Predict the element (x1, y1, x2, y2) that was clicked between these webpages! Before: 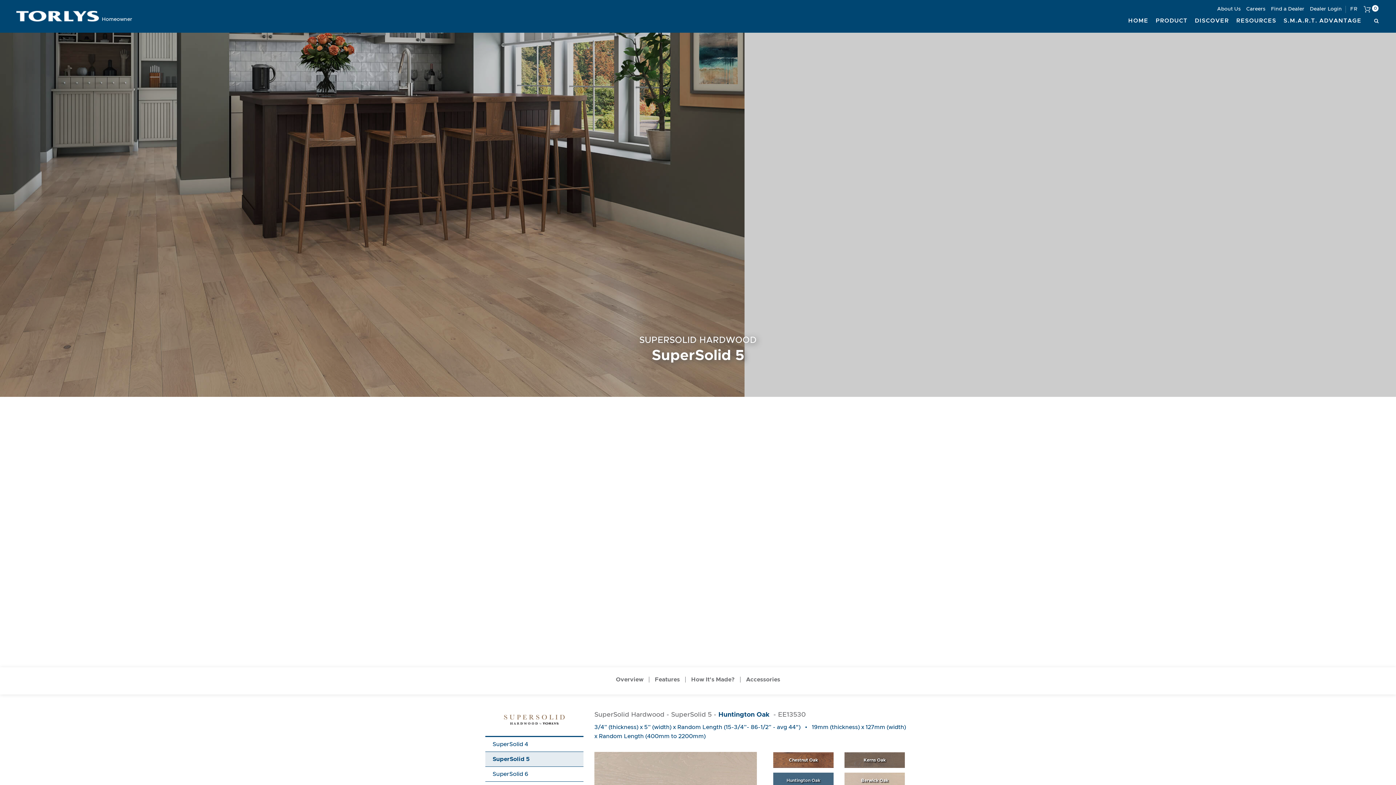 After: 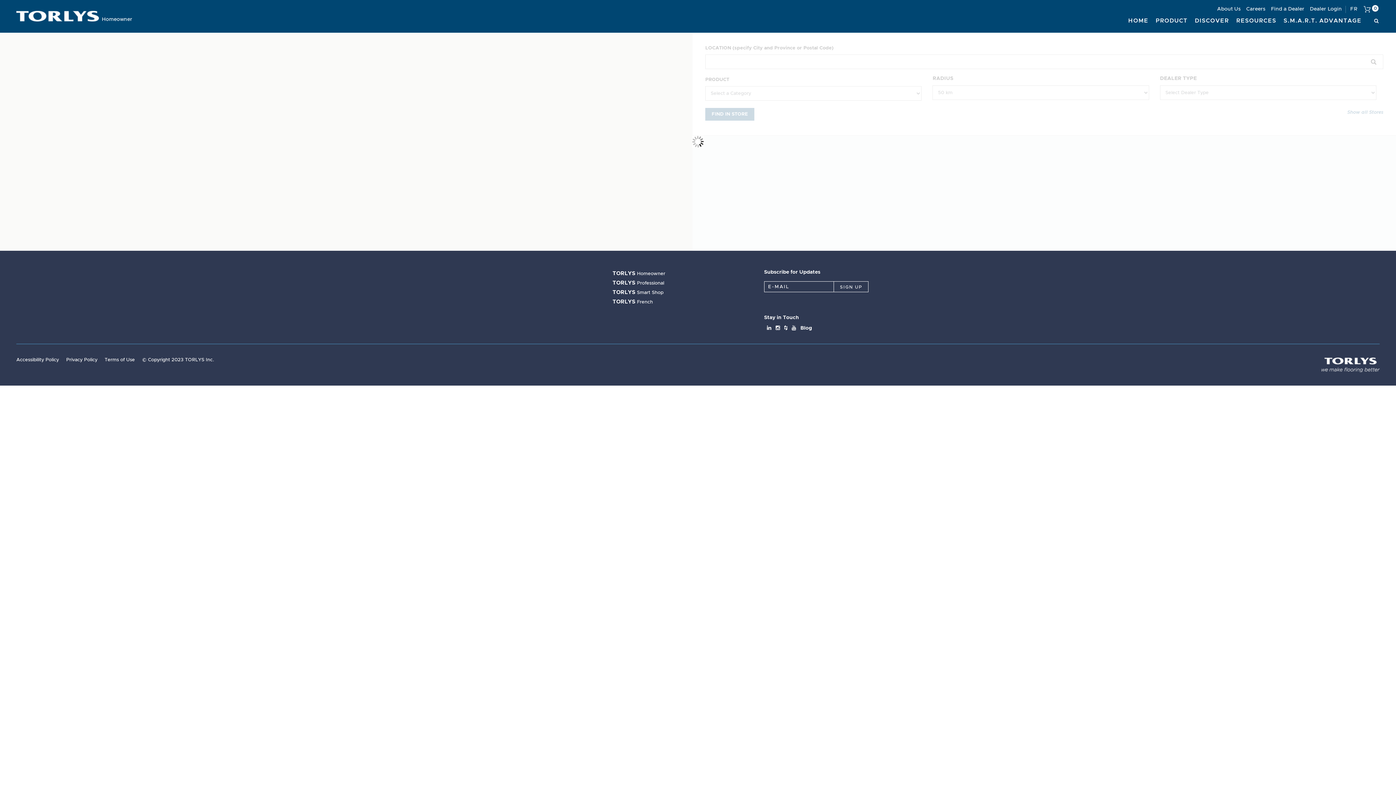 Action: bbox: (1271, 4, 1304, 13) label: Find a Dealer